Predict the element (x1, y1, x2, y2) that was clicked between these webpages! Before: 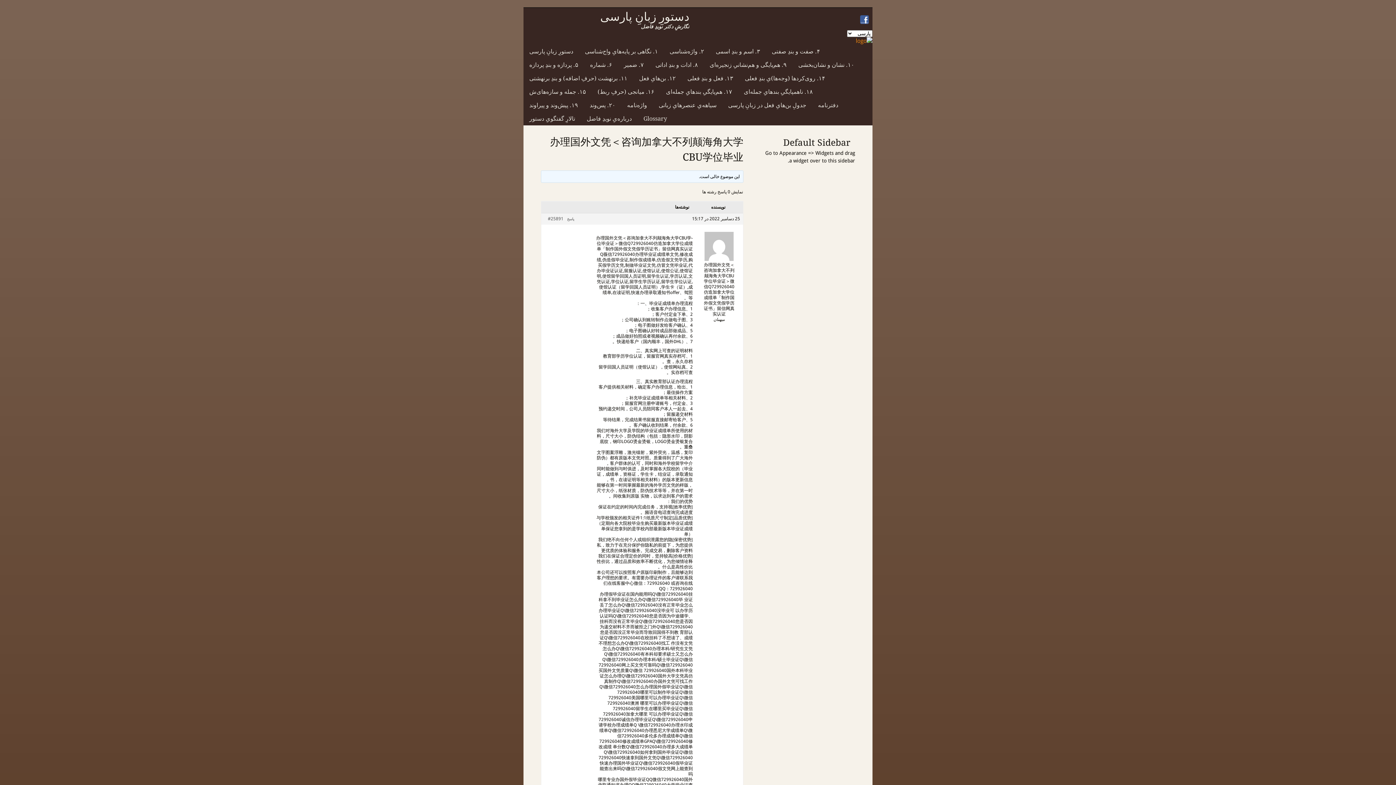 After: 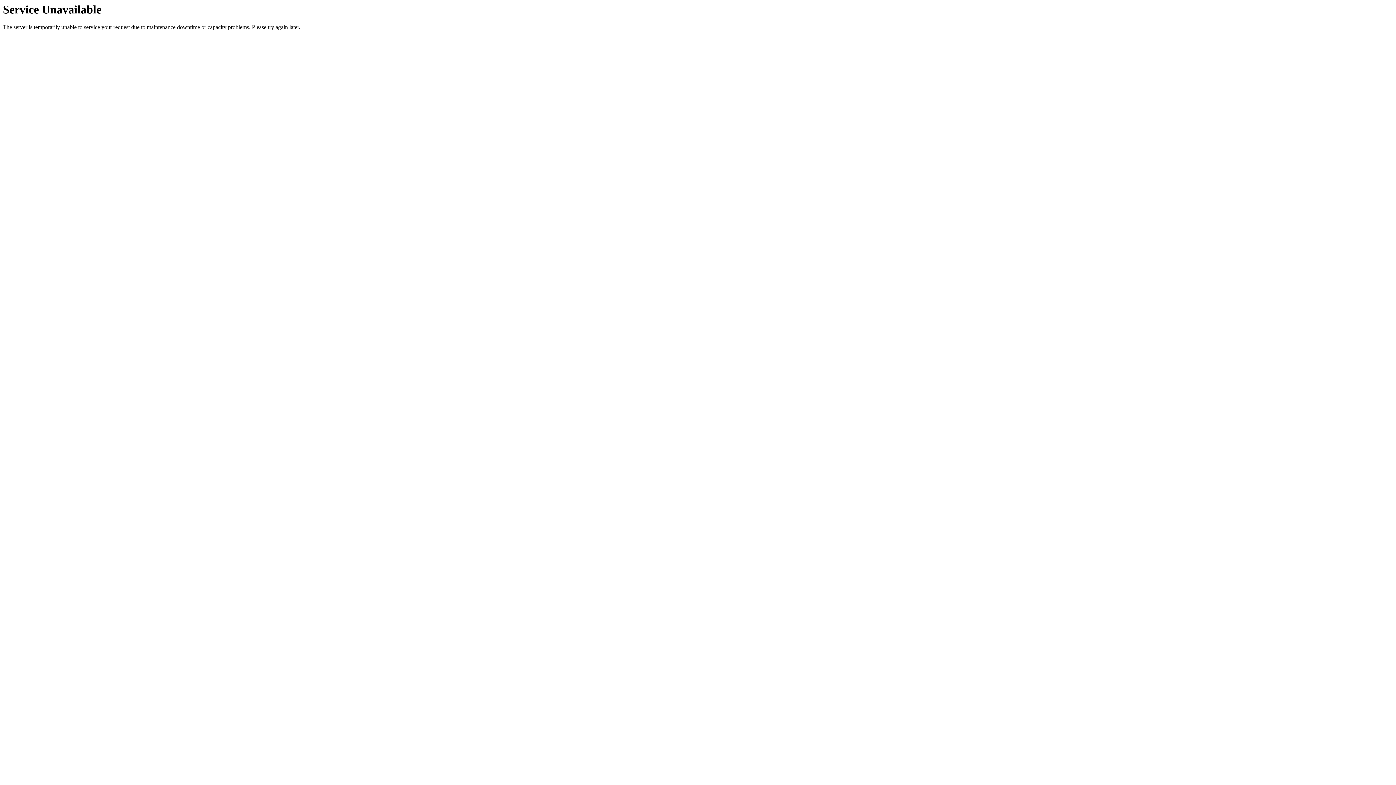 Action: bbox: (745, 74, 825, 82) label: ۱۴. روی‌کردها (وجه‌ها)یِ بندِ فعلی